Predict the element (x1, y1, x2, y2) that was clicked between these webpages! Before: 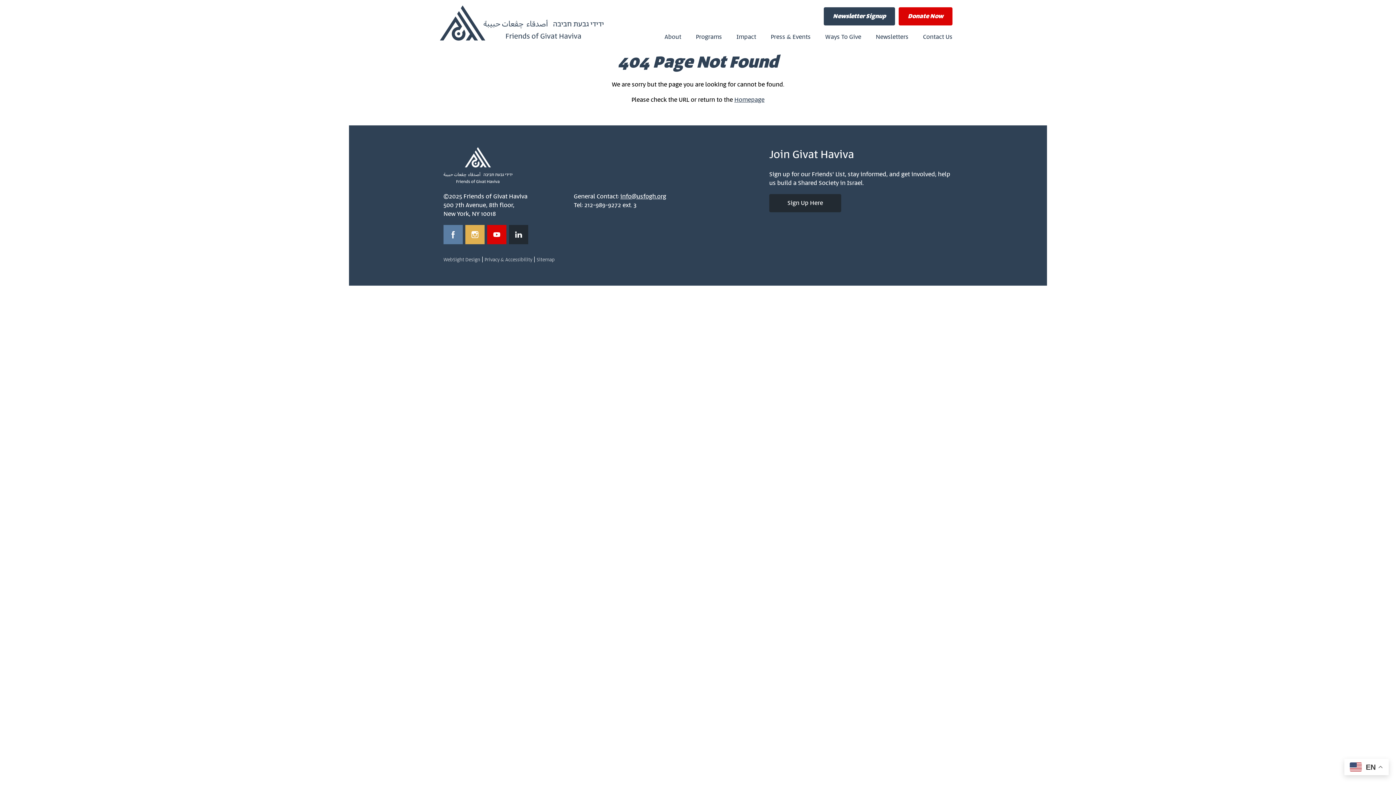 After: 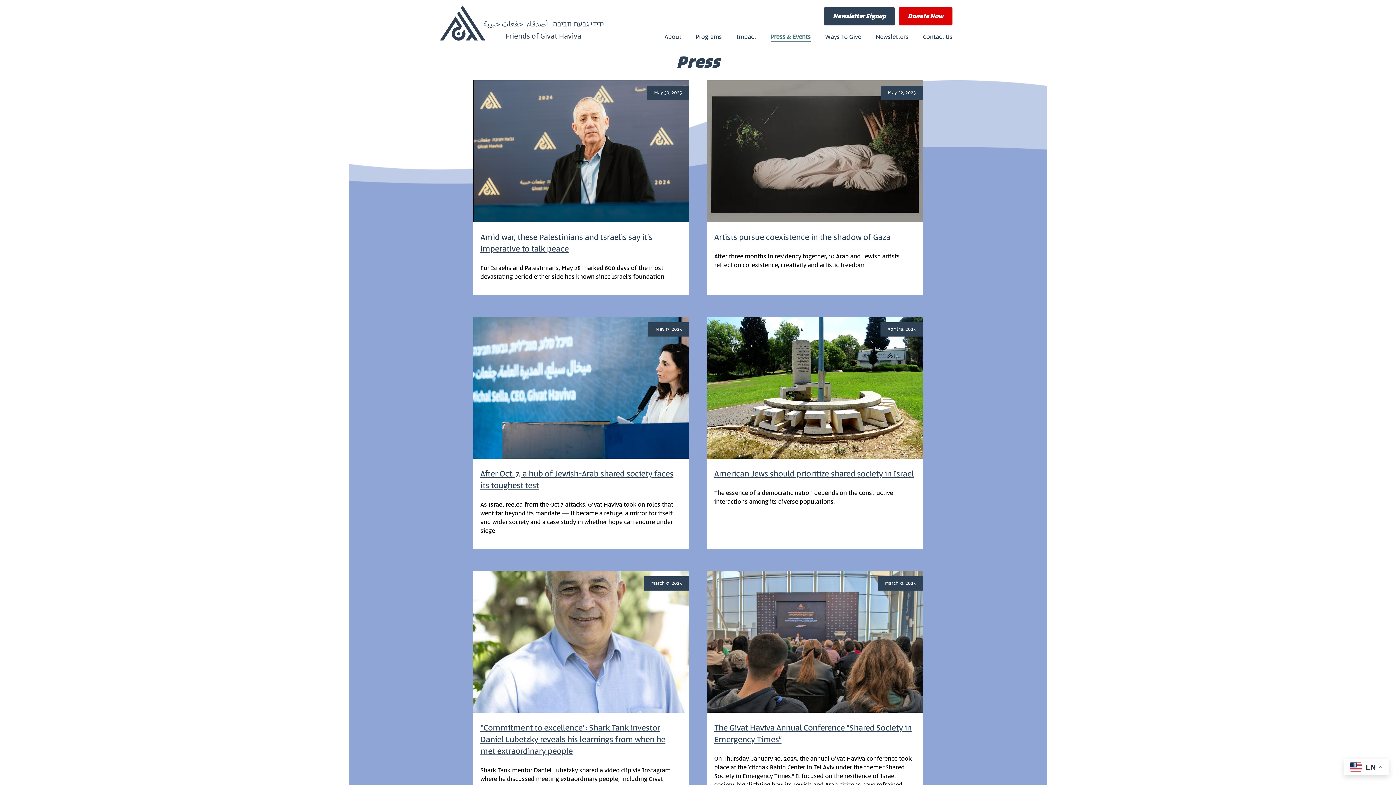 Action: bbox: (770, 32, 810, 42) label: Press & Events